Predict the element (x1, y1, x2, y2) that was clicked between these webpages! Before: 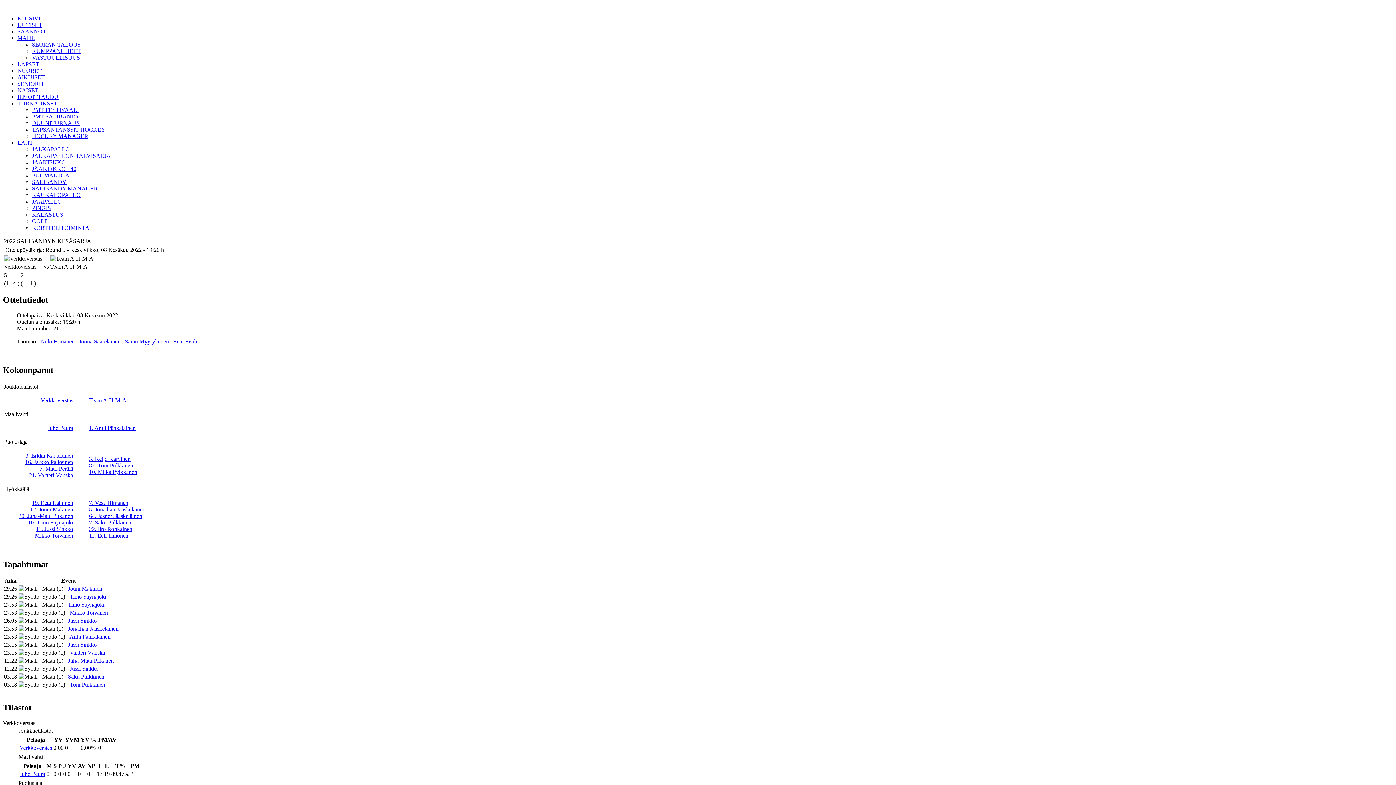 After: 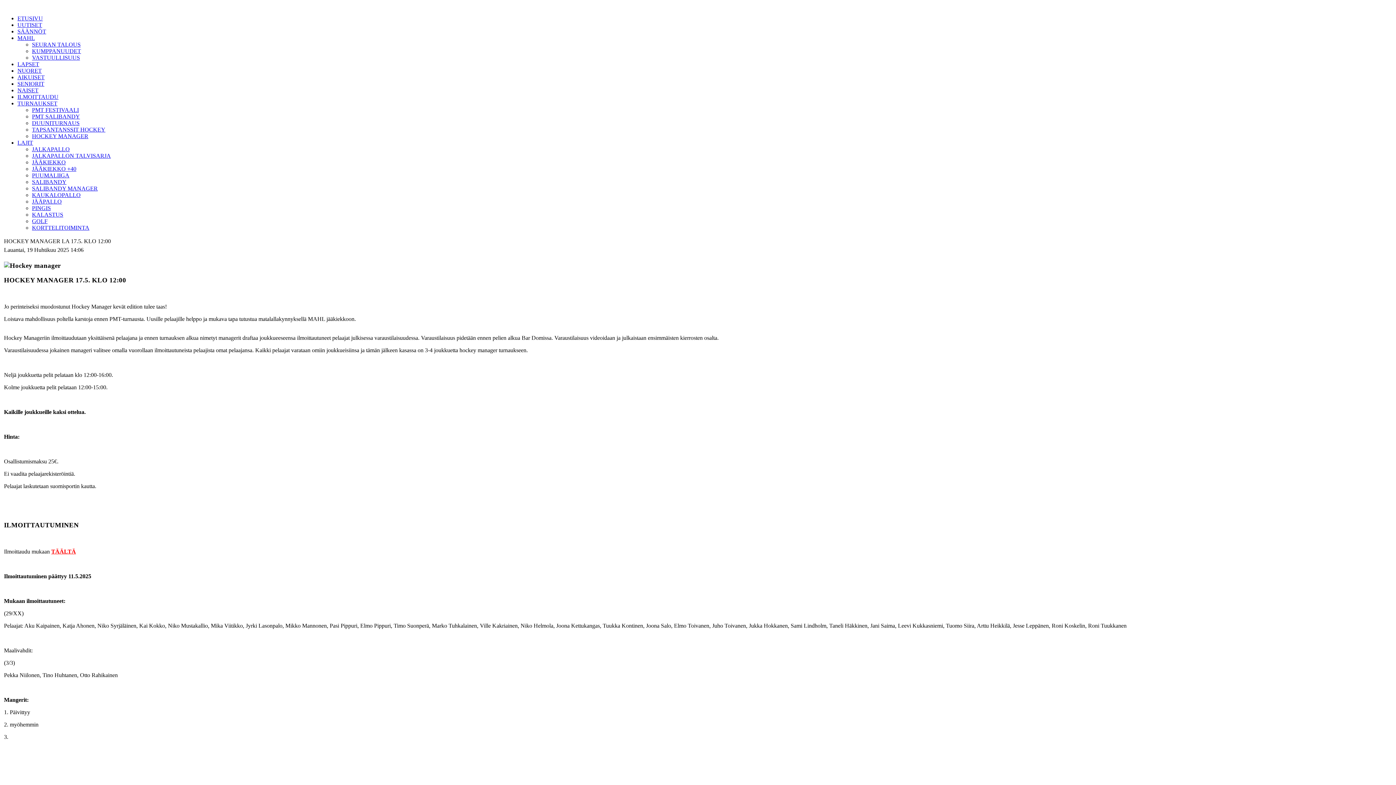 Action: label: HOCKEY MANAGER bbox: (32, 133, 88, 139)